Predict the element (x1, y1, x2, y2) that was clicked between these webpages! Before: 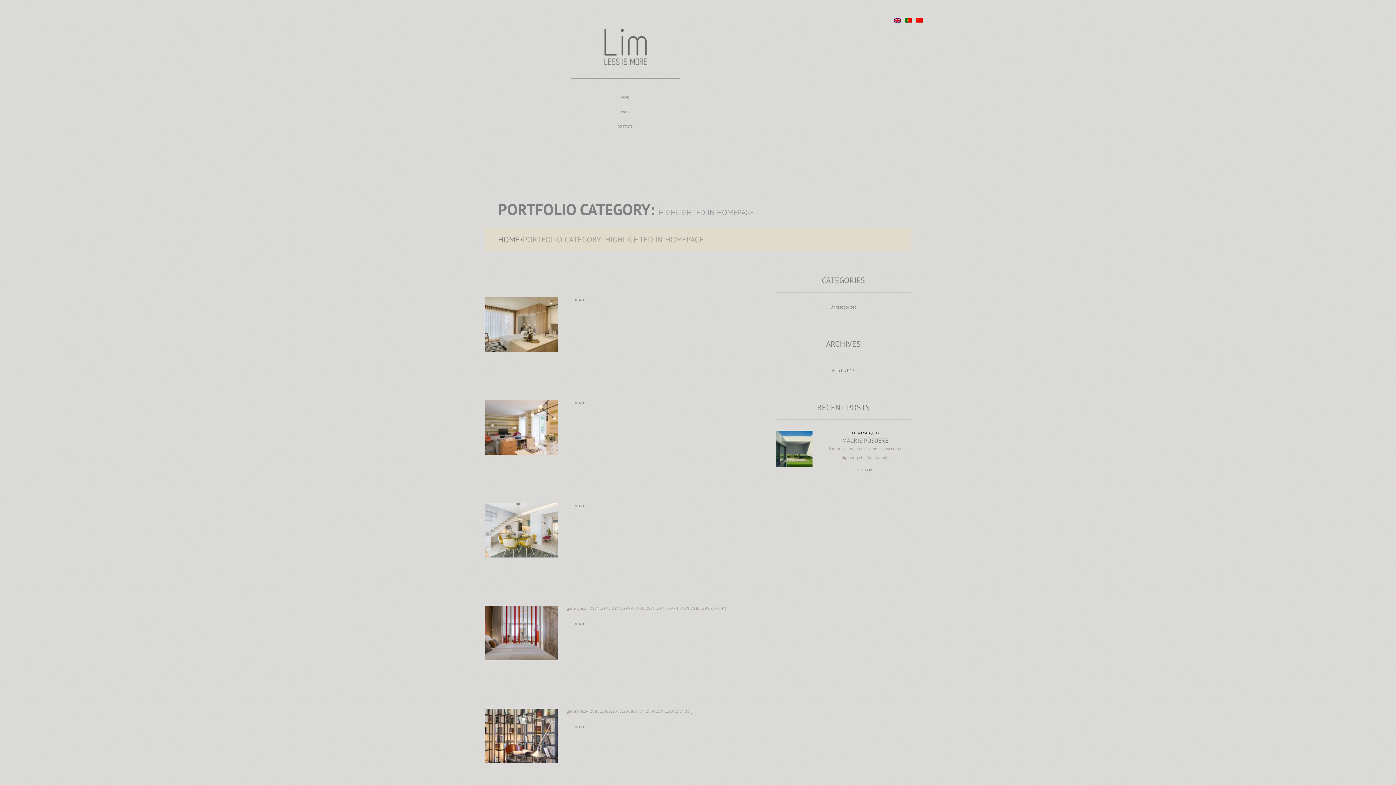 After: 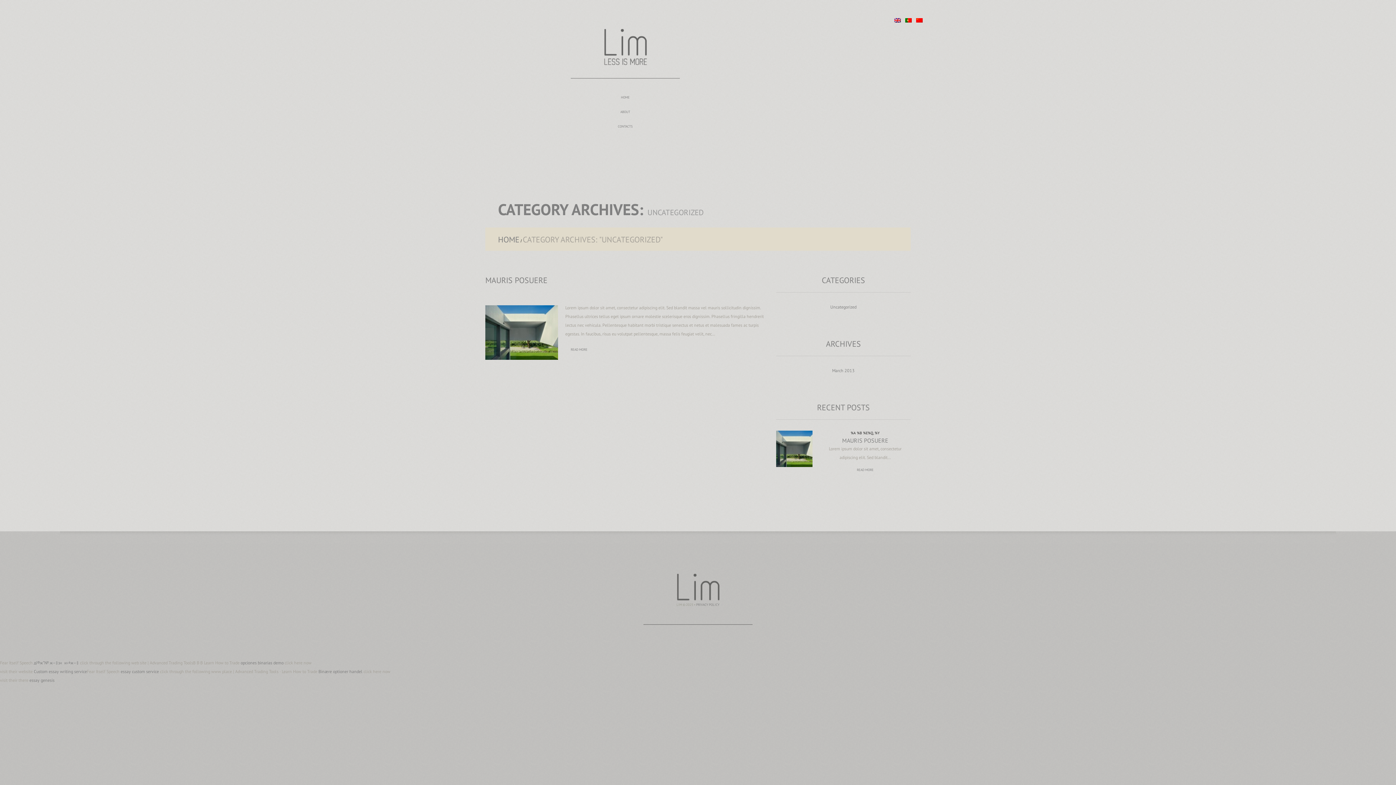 Action: bbox: (830, 304, 856, 309) label: Uncategorized